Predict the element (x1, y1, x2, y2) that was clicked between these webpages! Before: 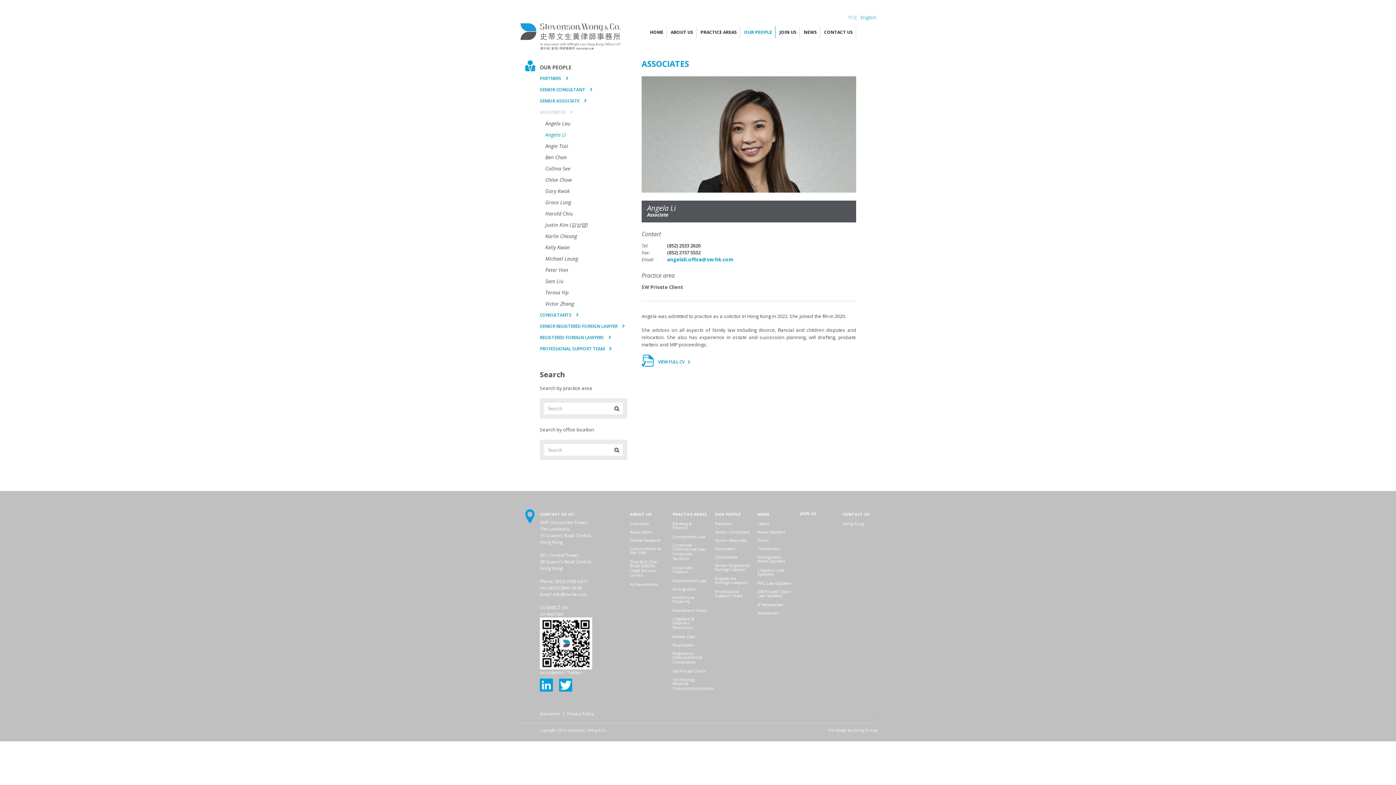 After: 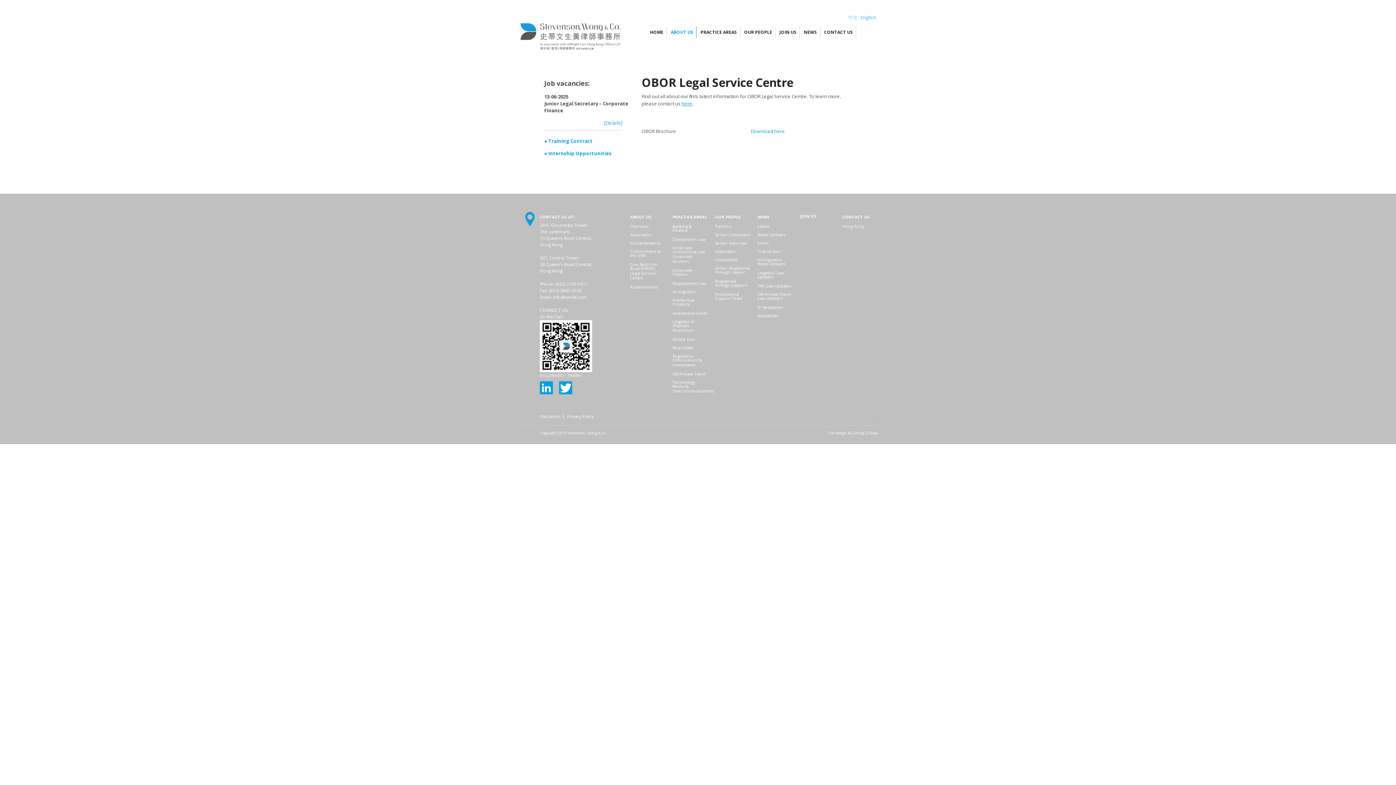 Action: label: One-Belt-One-Road (OBOR) Legal Service Centre bbox: (630, 559, 658, 579)